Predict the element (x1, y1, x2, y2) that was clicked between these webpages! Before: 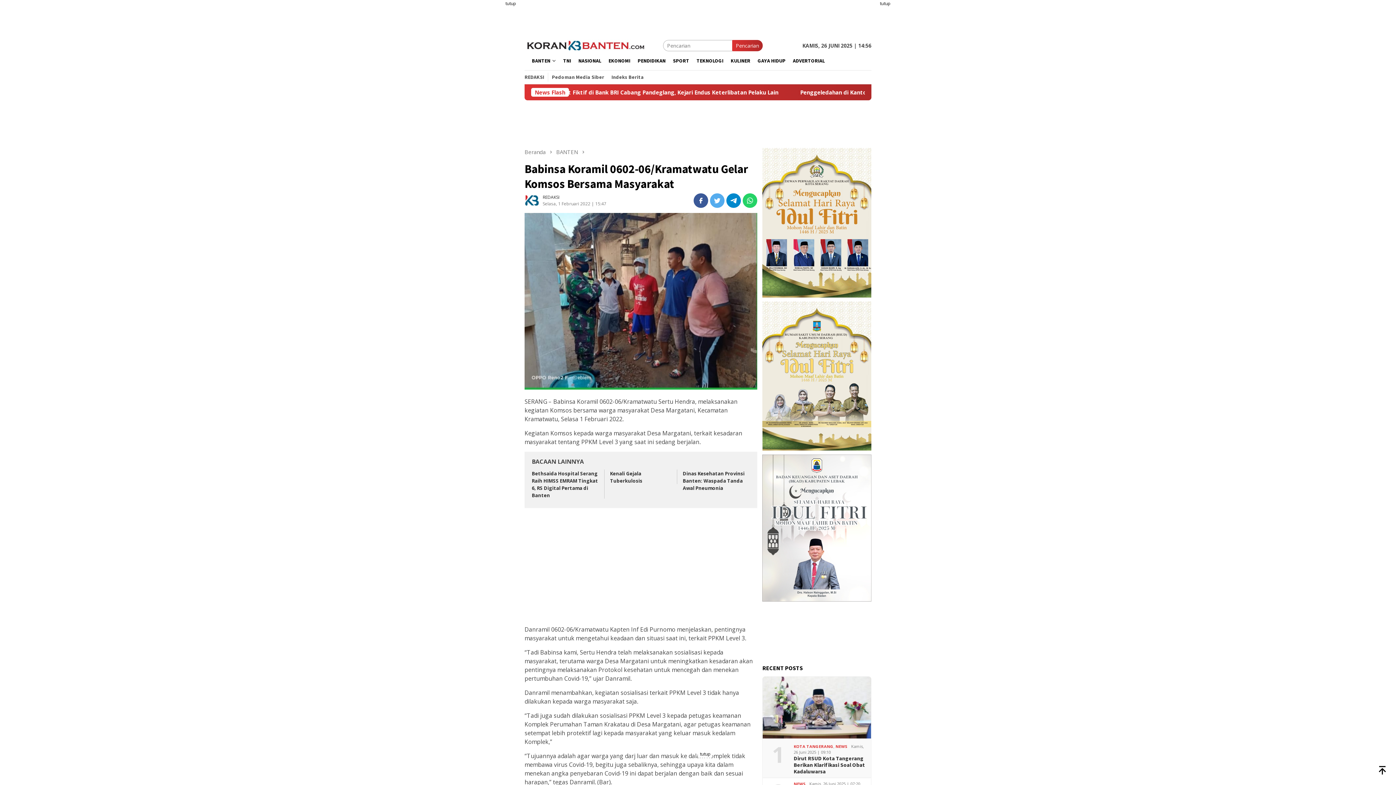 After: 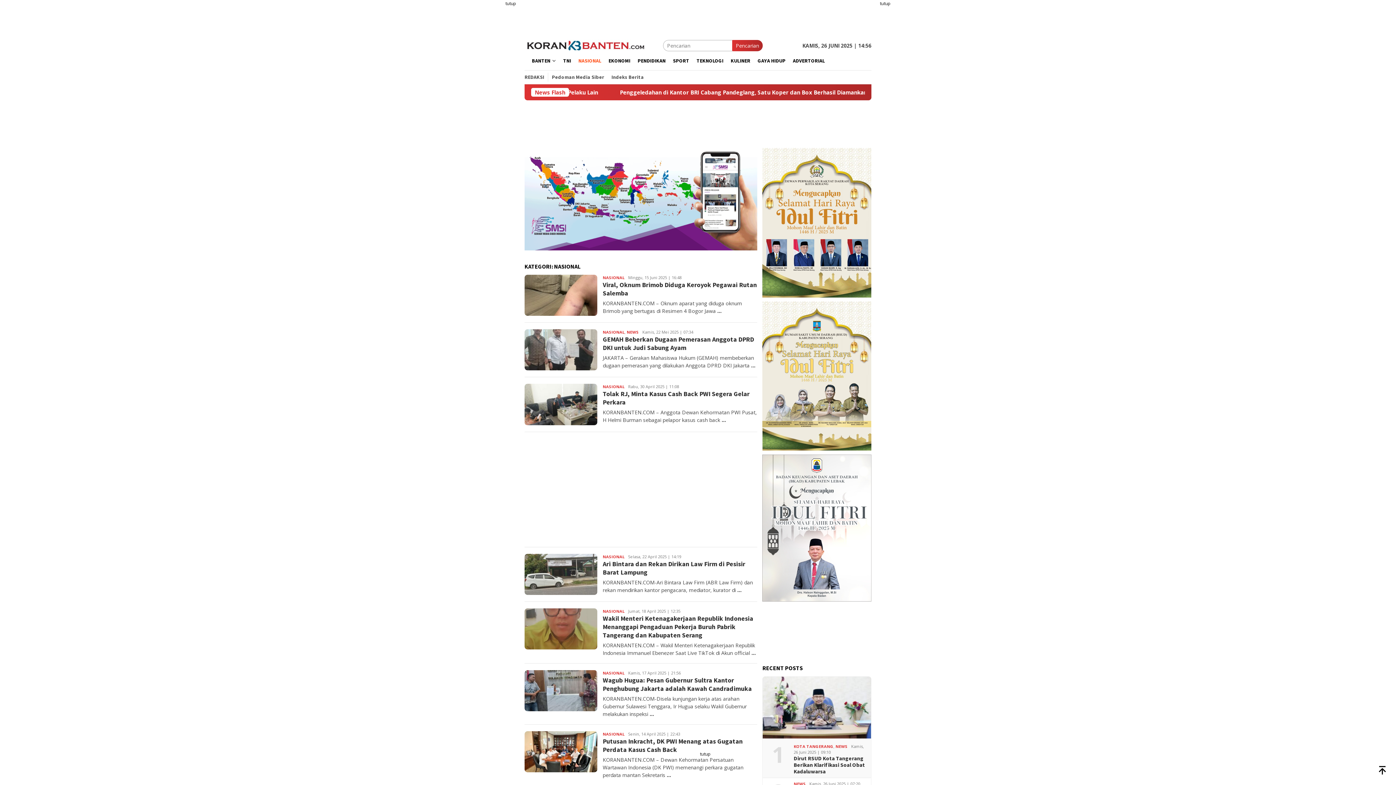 Action: label: NASIONAL bbox: (574, 51, 605, 70)